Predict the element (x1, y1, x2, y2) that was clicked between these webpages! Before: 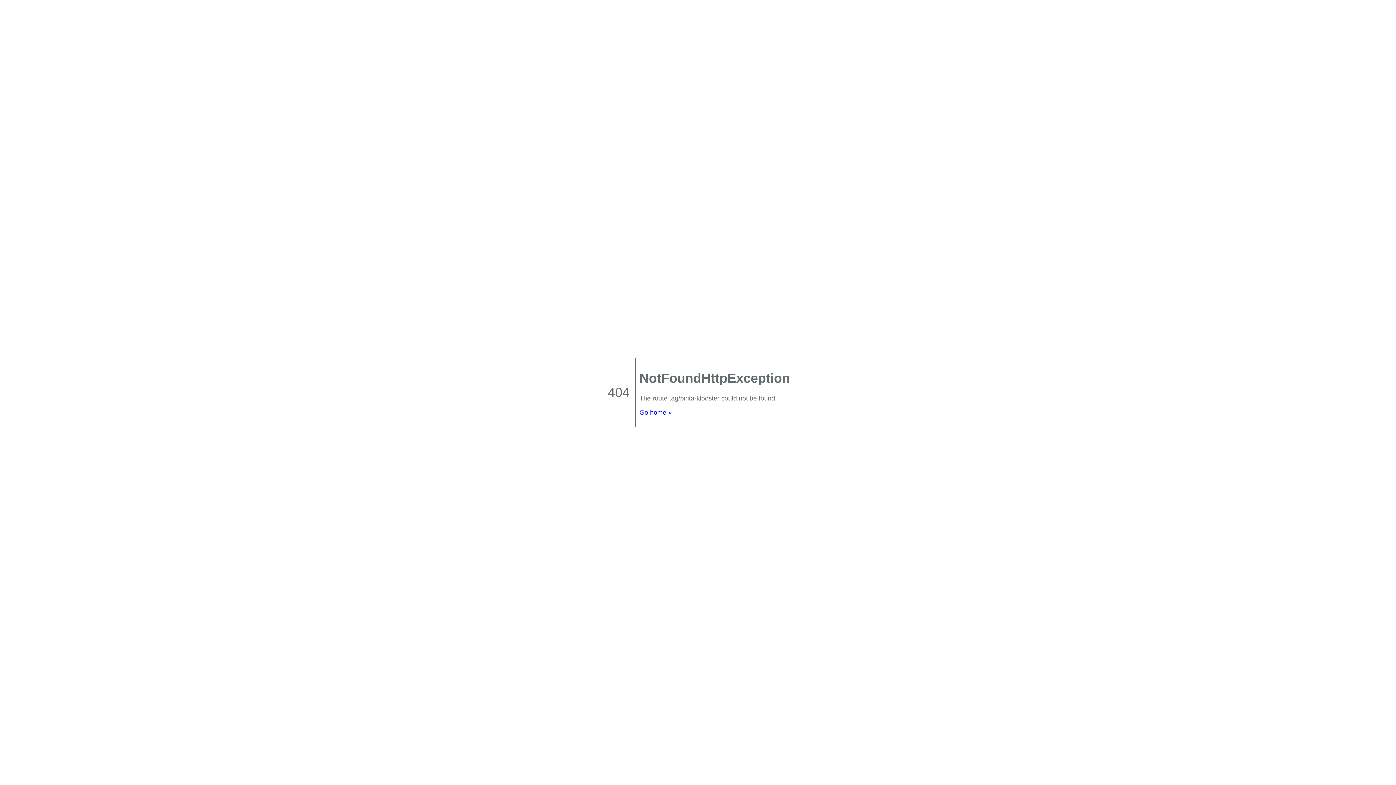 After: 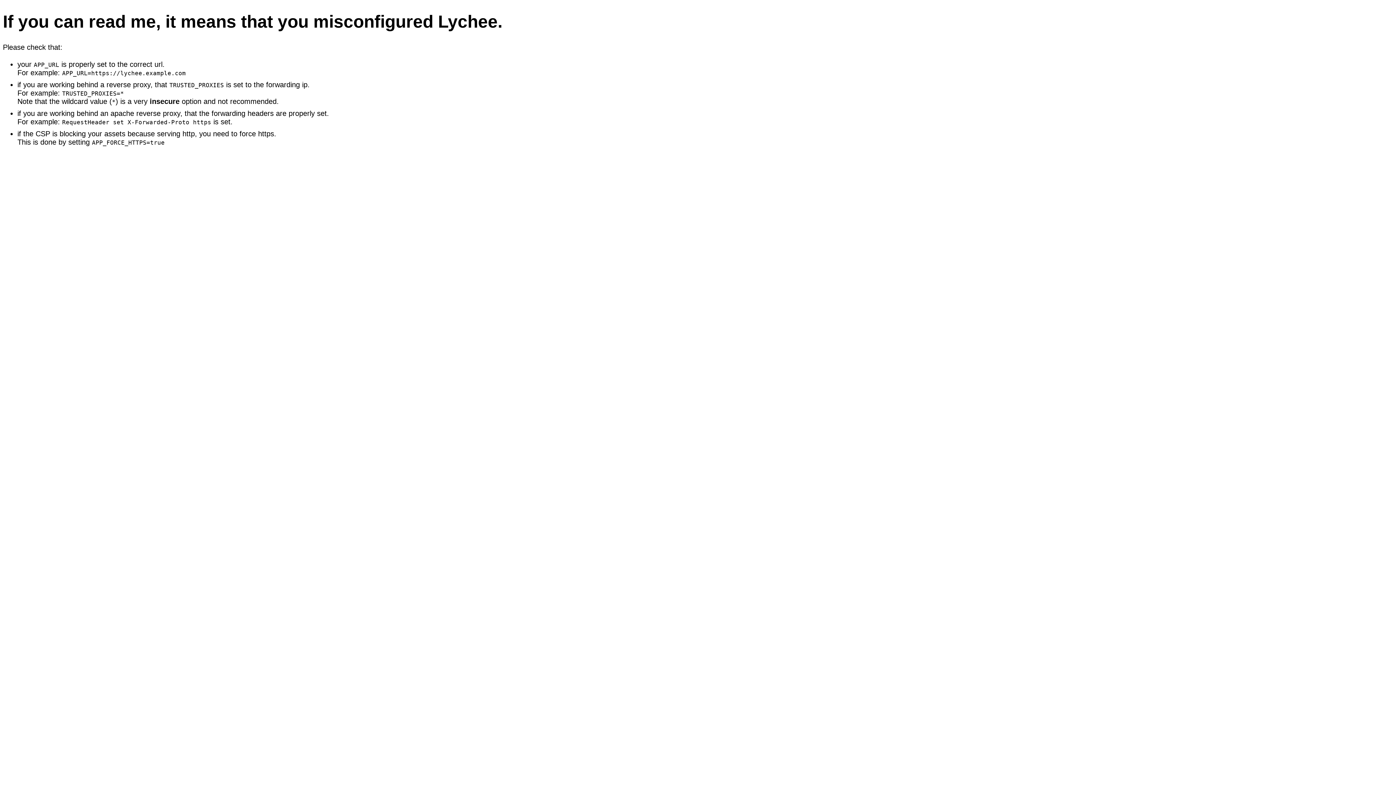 Action: bbox: (639, 409, 672, 416) label: Go home »